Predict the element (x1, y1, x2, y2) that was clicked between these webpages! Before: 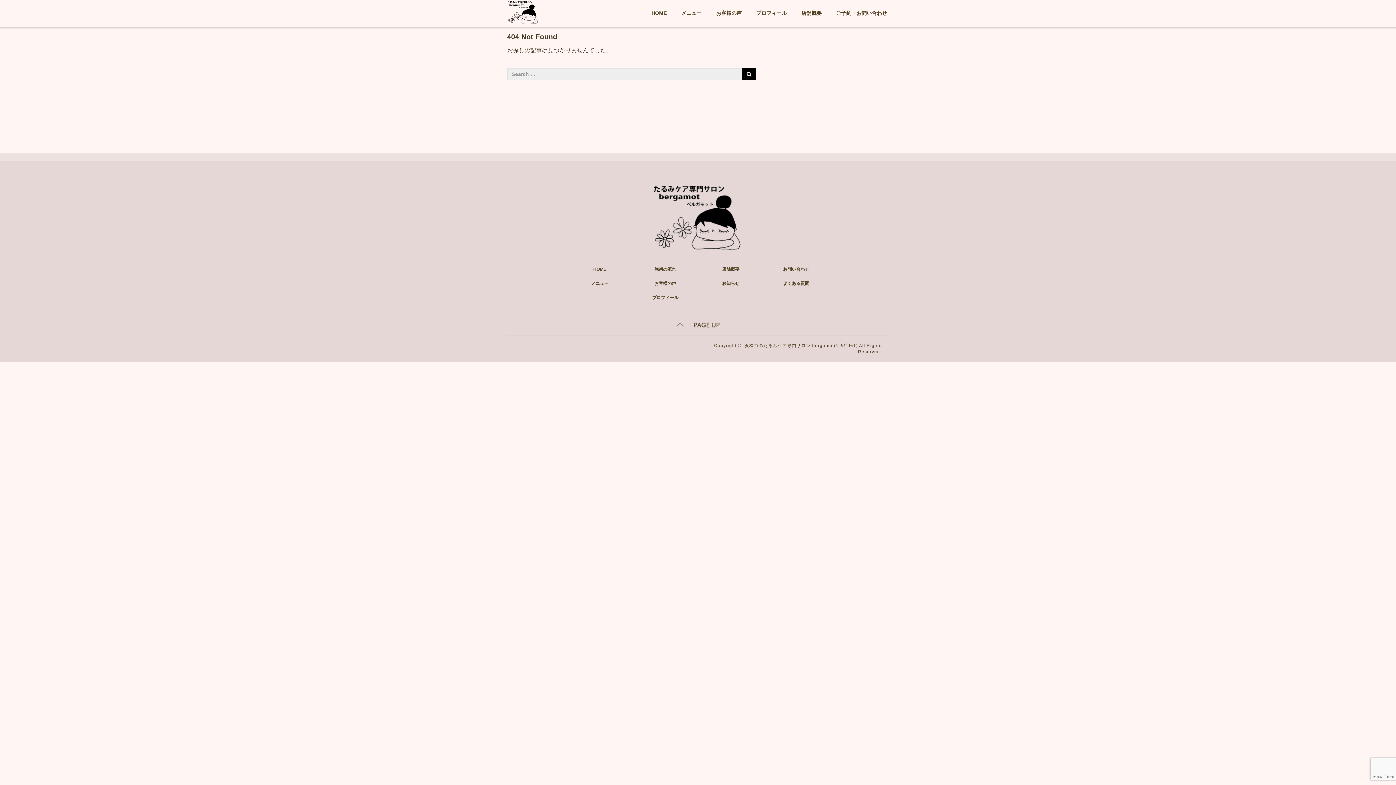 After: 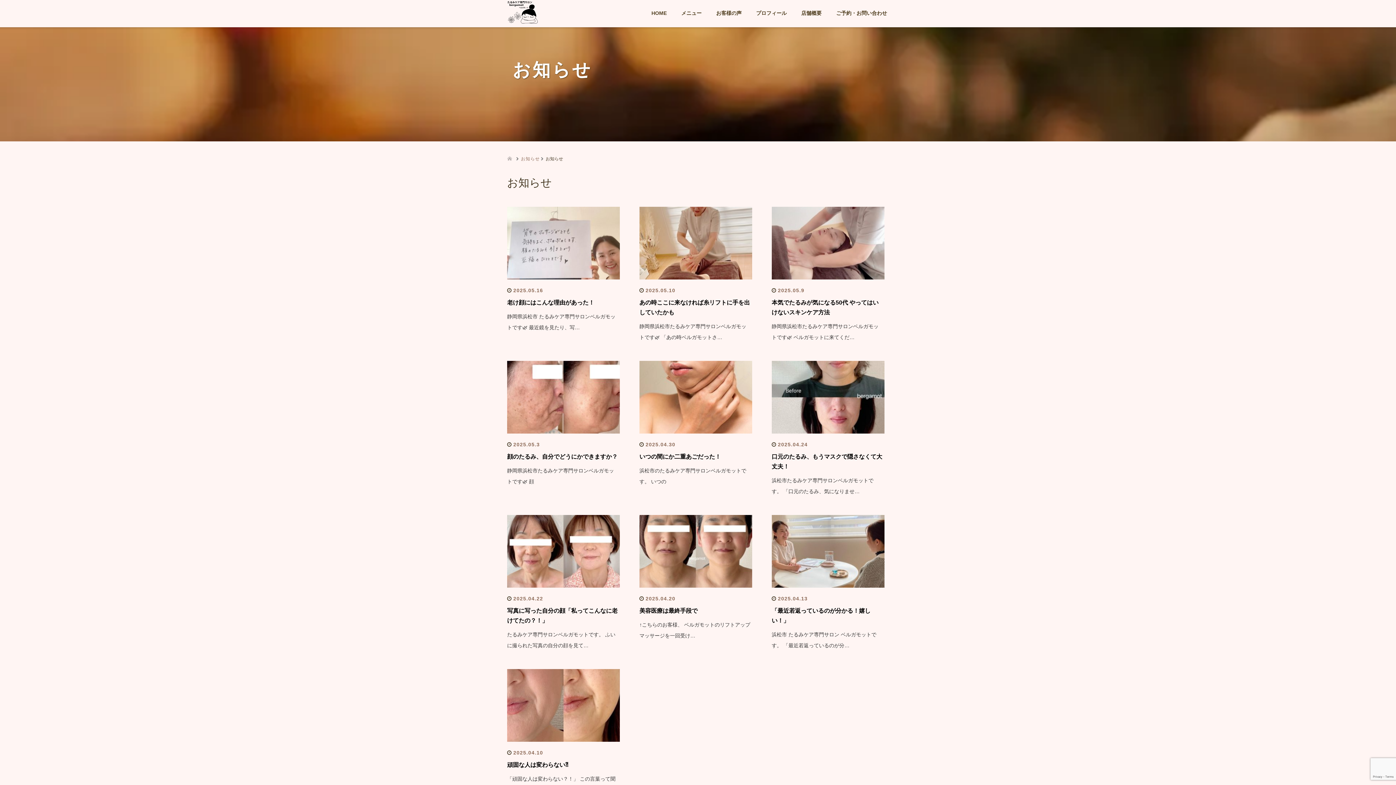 Action: bbox: (705, 276, 756, 290) label: お知らせ